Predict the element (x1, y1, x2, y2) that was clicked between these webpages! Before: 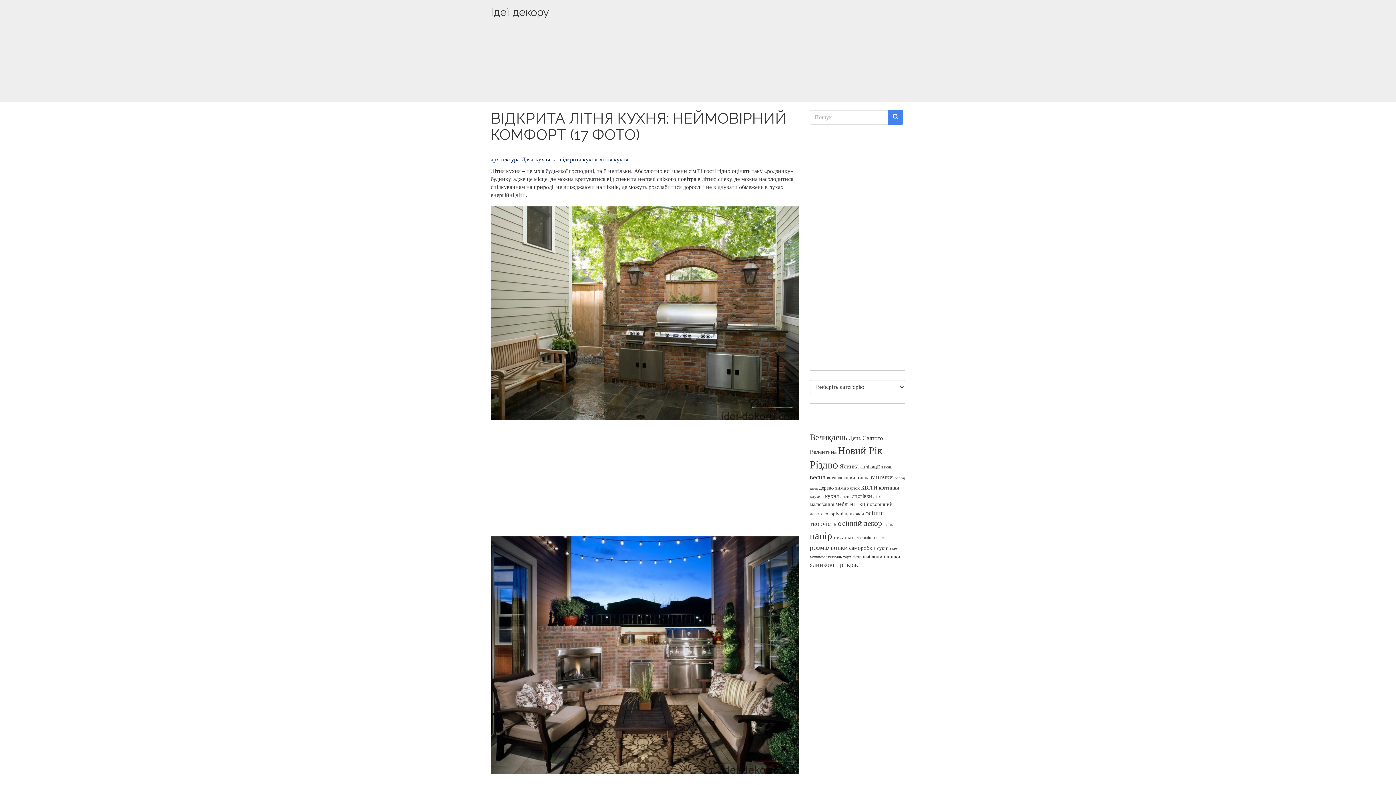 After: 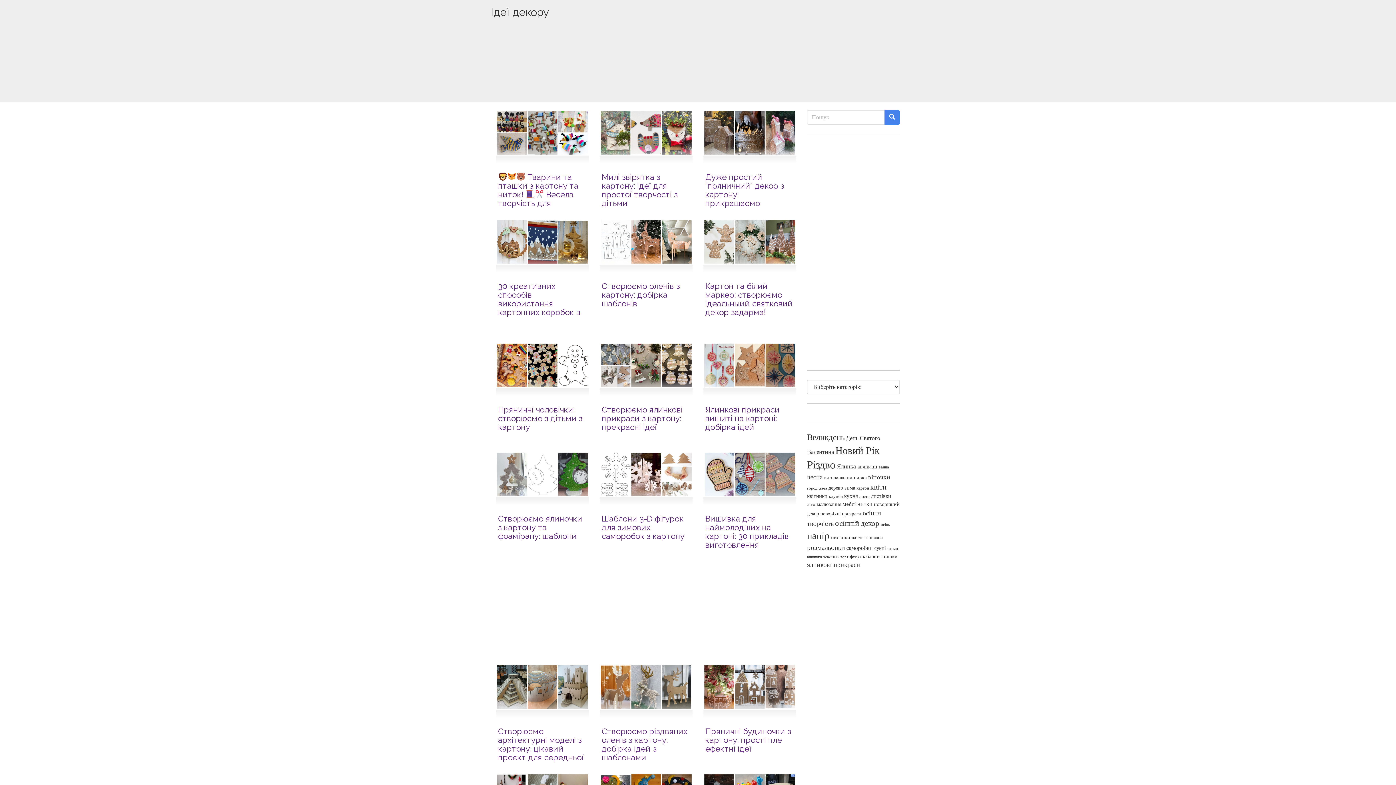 Action: bbox: (847, 485, 859, 490) label: картон (52 елементи)